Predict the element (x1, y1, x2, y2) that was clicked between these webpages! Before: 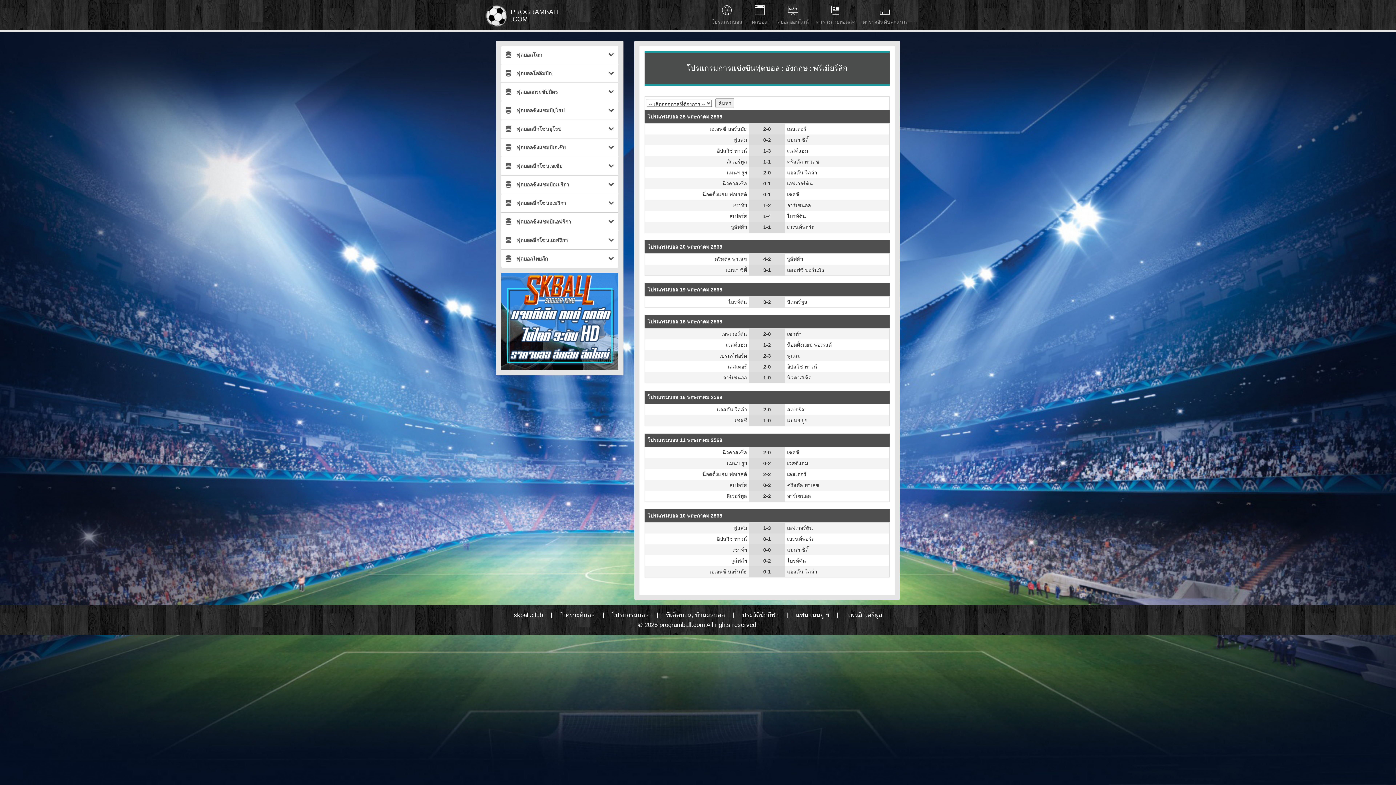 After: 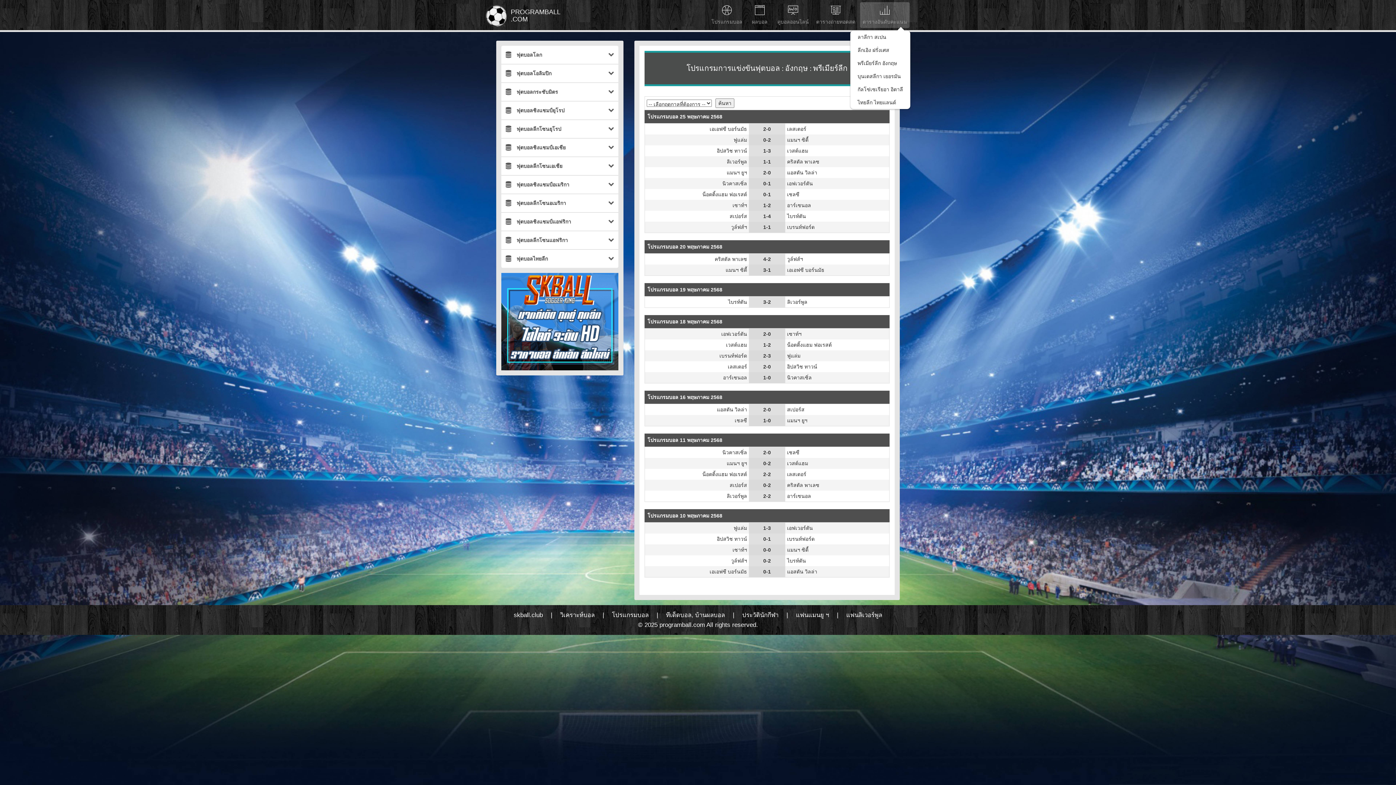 Action: bbox: (860, 2, 909, 28) label: ตารางอันดับคะแนน